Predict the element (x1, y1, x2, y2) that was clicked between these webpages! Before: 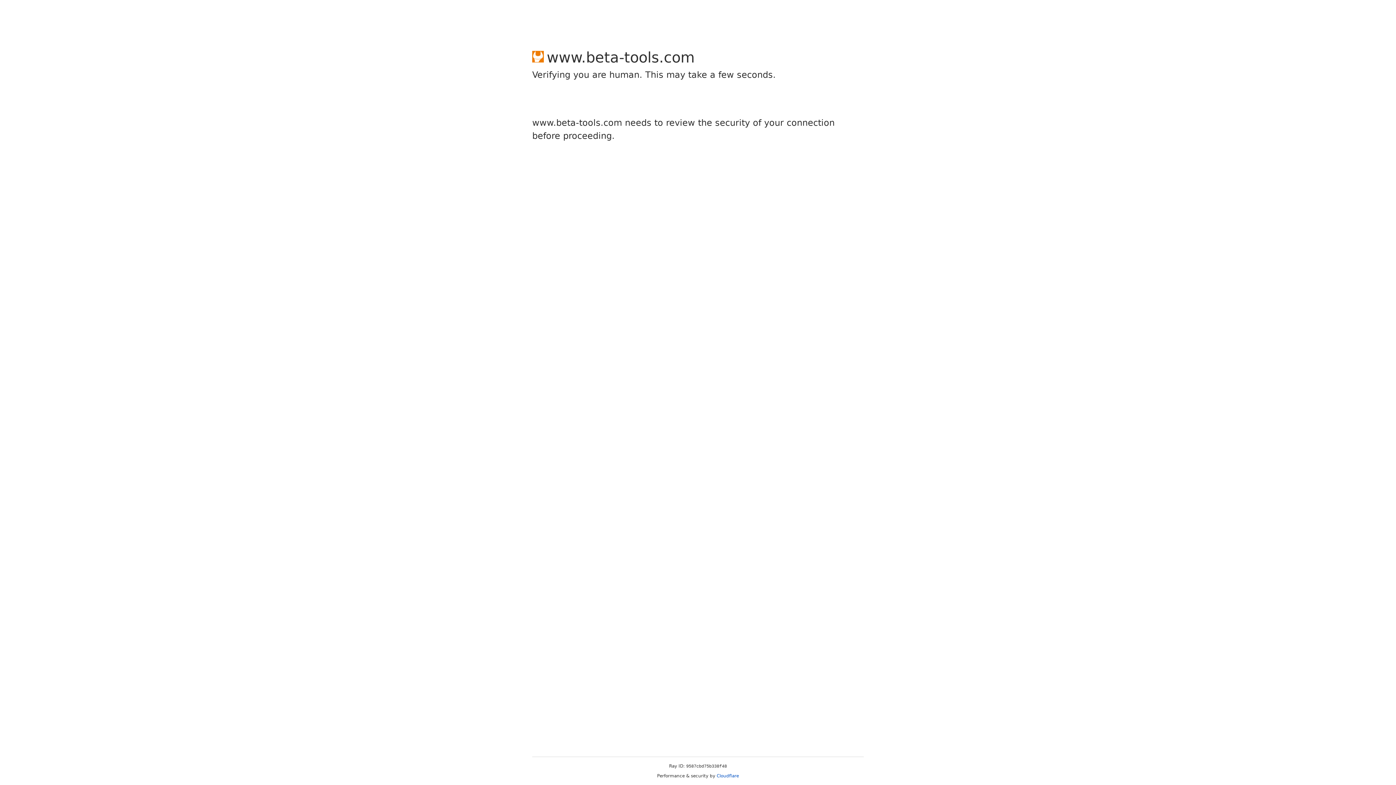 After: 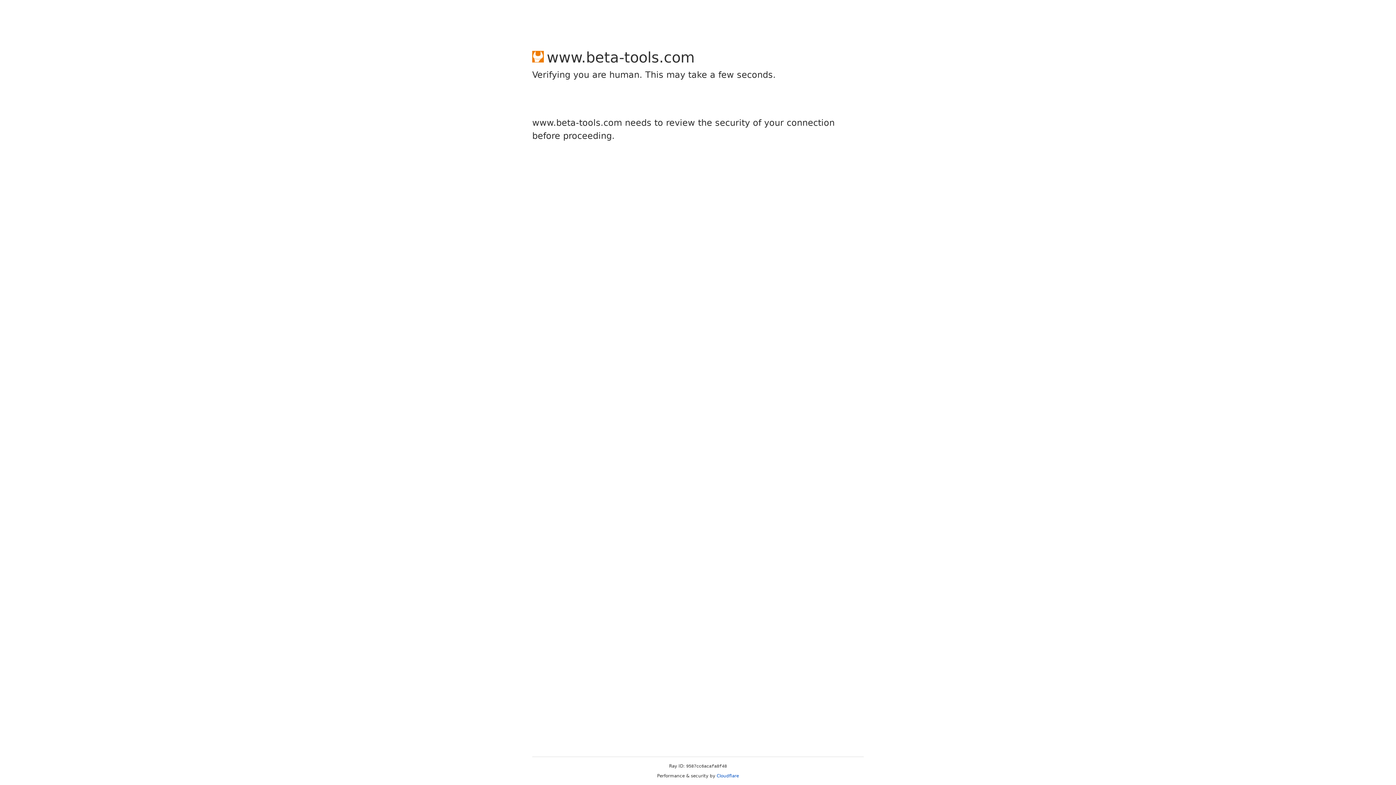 Action: bbox: (716, 773, 739, 778) label: Cloudflare